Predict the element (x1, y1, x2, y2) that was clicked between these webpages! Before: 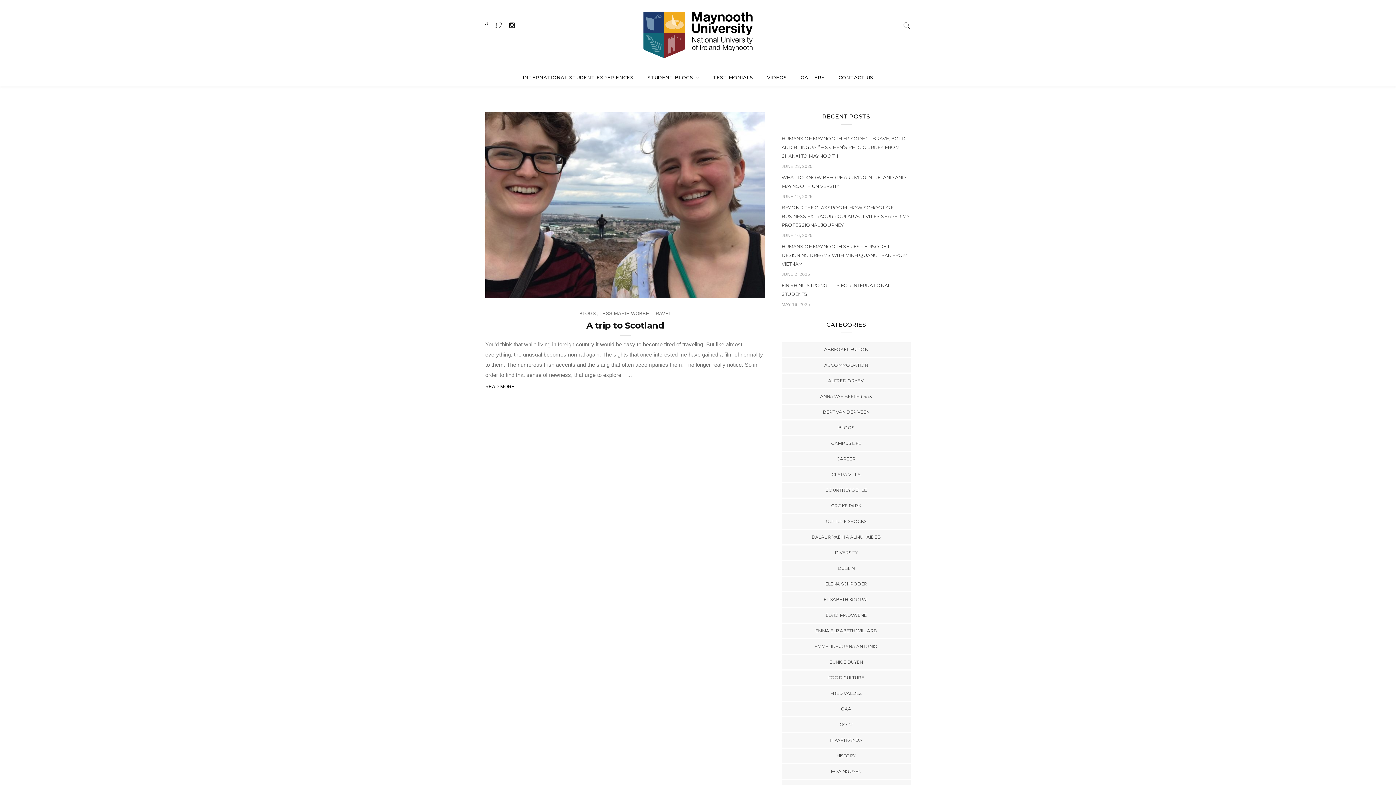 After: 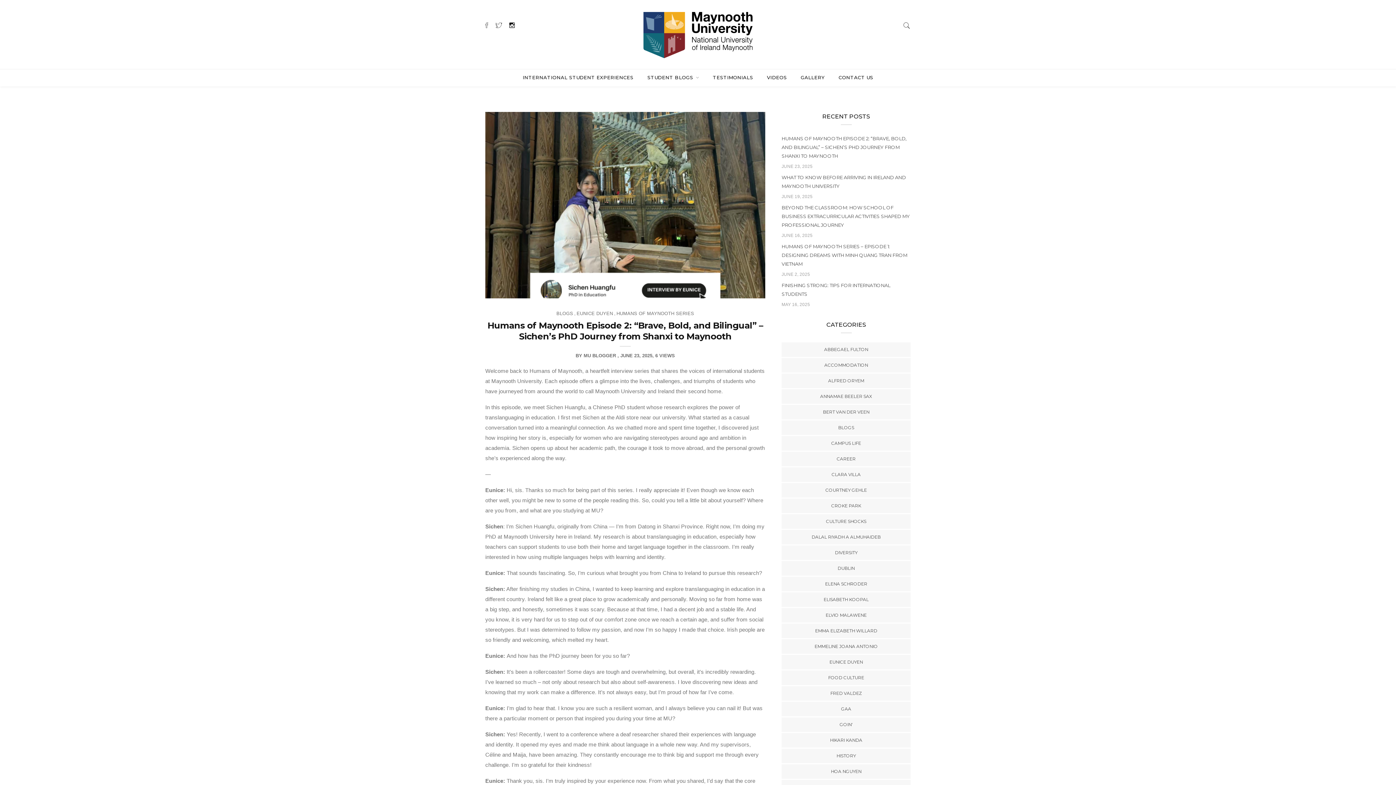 Action: label: HUMANS OF MAYNOOTH EPISODE 2: “BRAVE, BOLD, AND BILINGUAL” – SICHEN’S PHD JOURNEY FROM SHANXI TO MAYNOOTH bbox: (781, 134, 910, 160)